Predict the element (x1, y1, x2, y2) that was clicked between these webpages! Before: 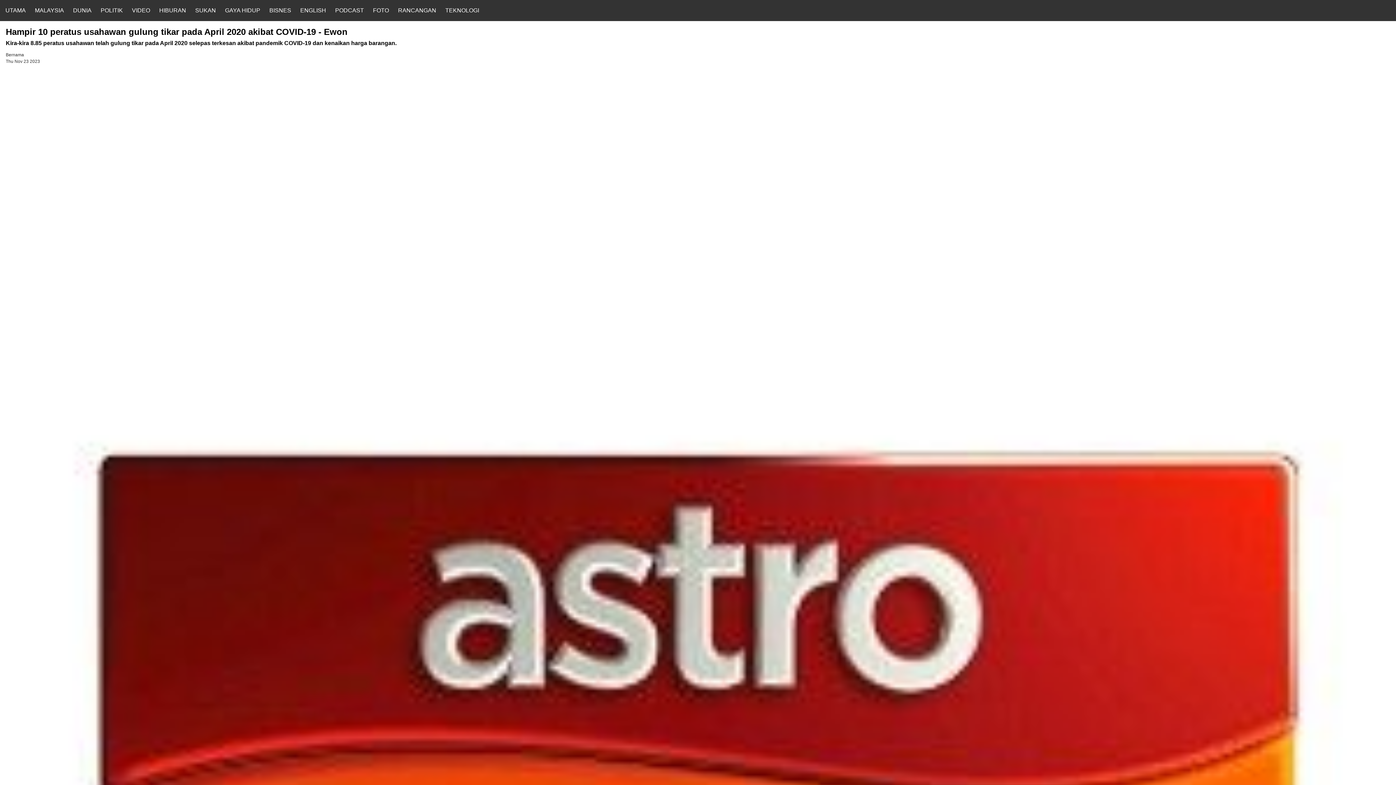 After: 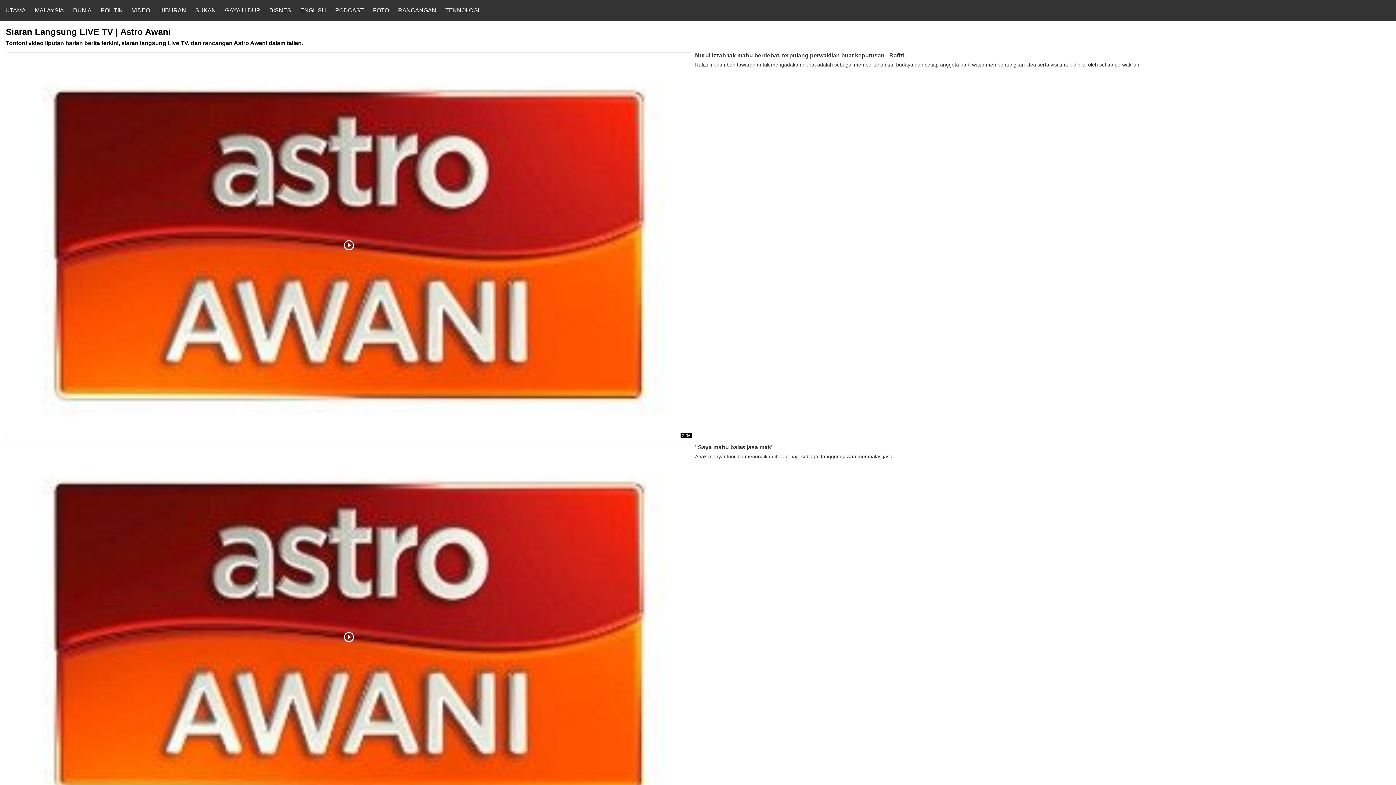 Action: label: VIDEO bbox: (132, 7, 159, 13)